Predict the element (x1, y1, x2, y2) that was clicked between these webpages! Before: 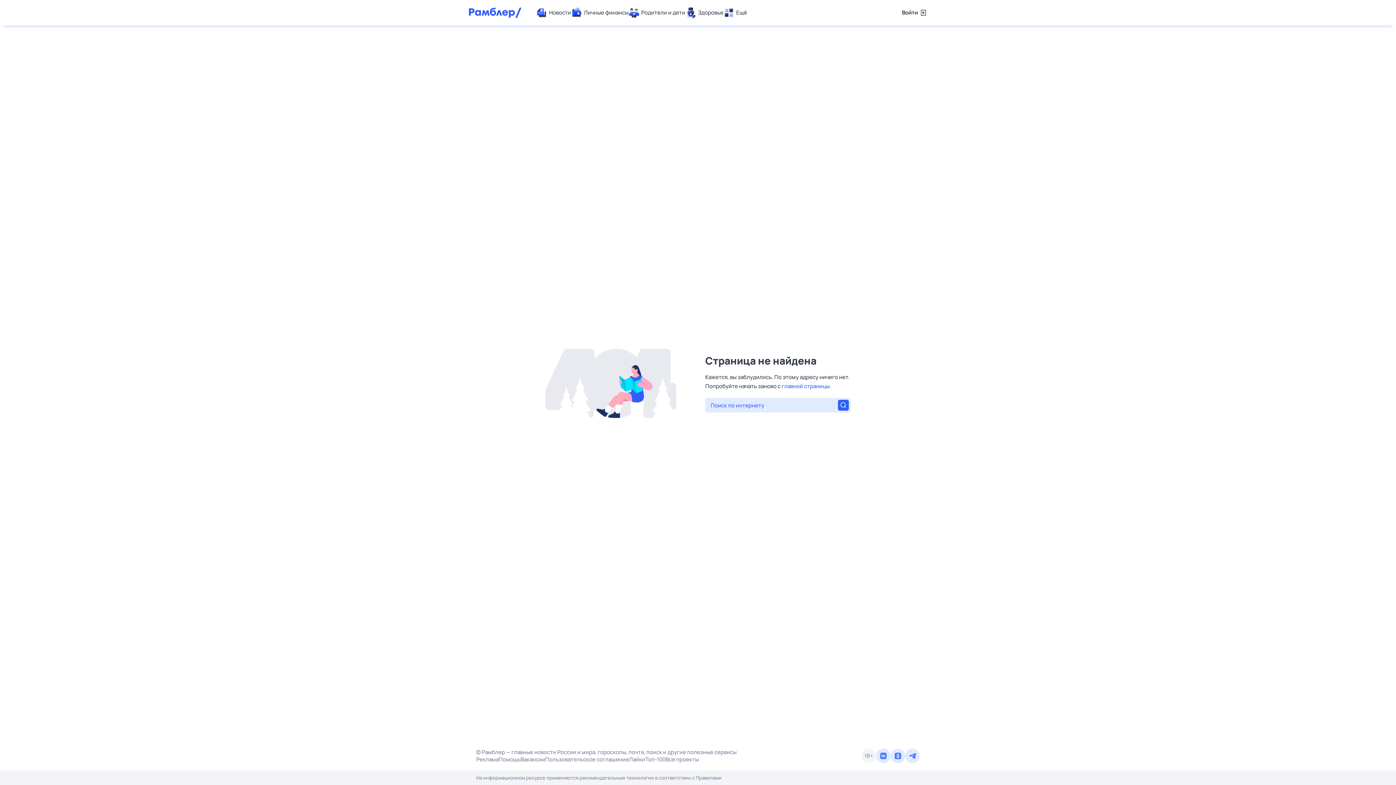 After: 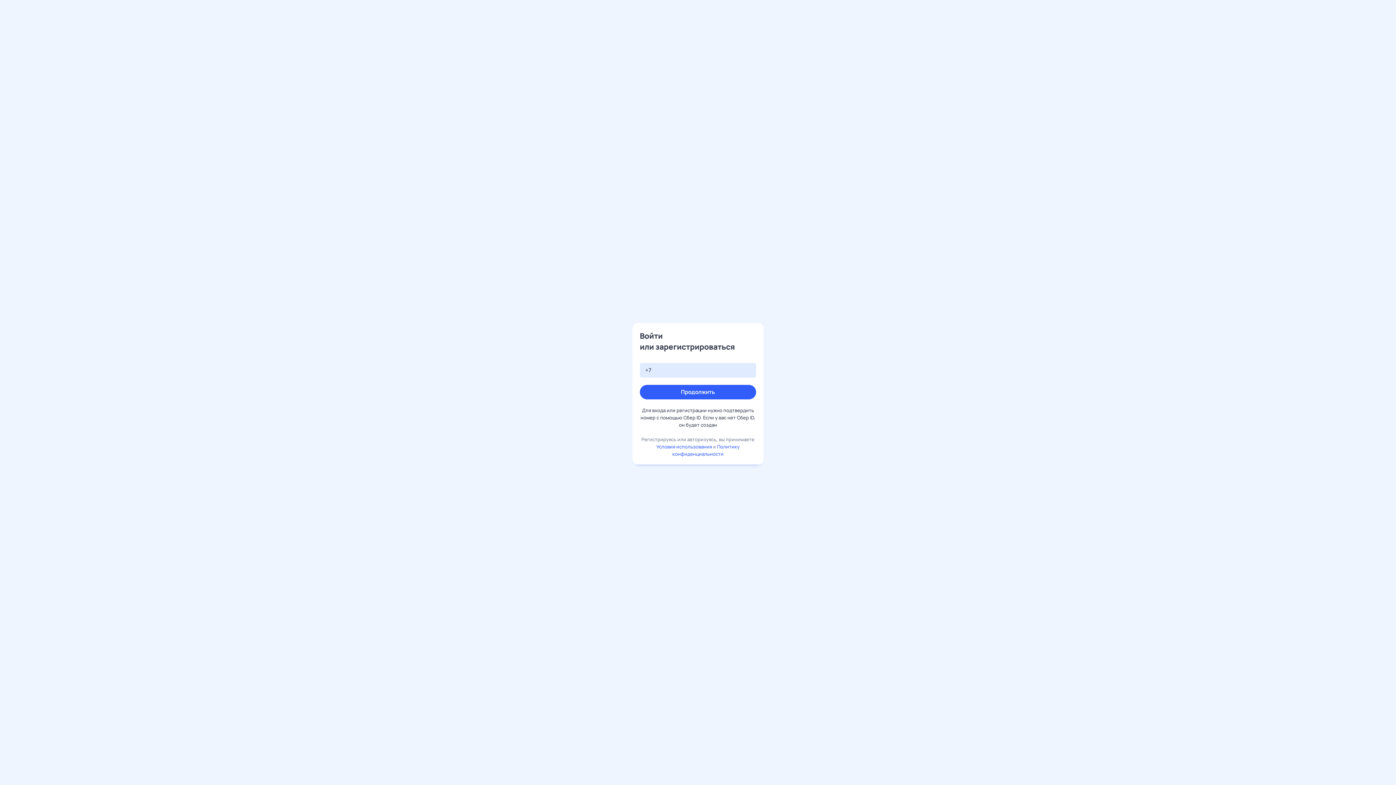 Action: bbox: (902, 7, 927, 18) label: Войти